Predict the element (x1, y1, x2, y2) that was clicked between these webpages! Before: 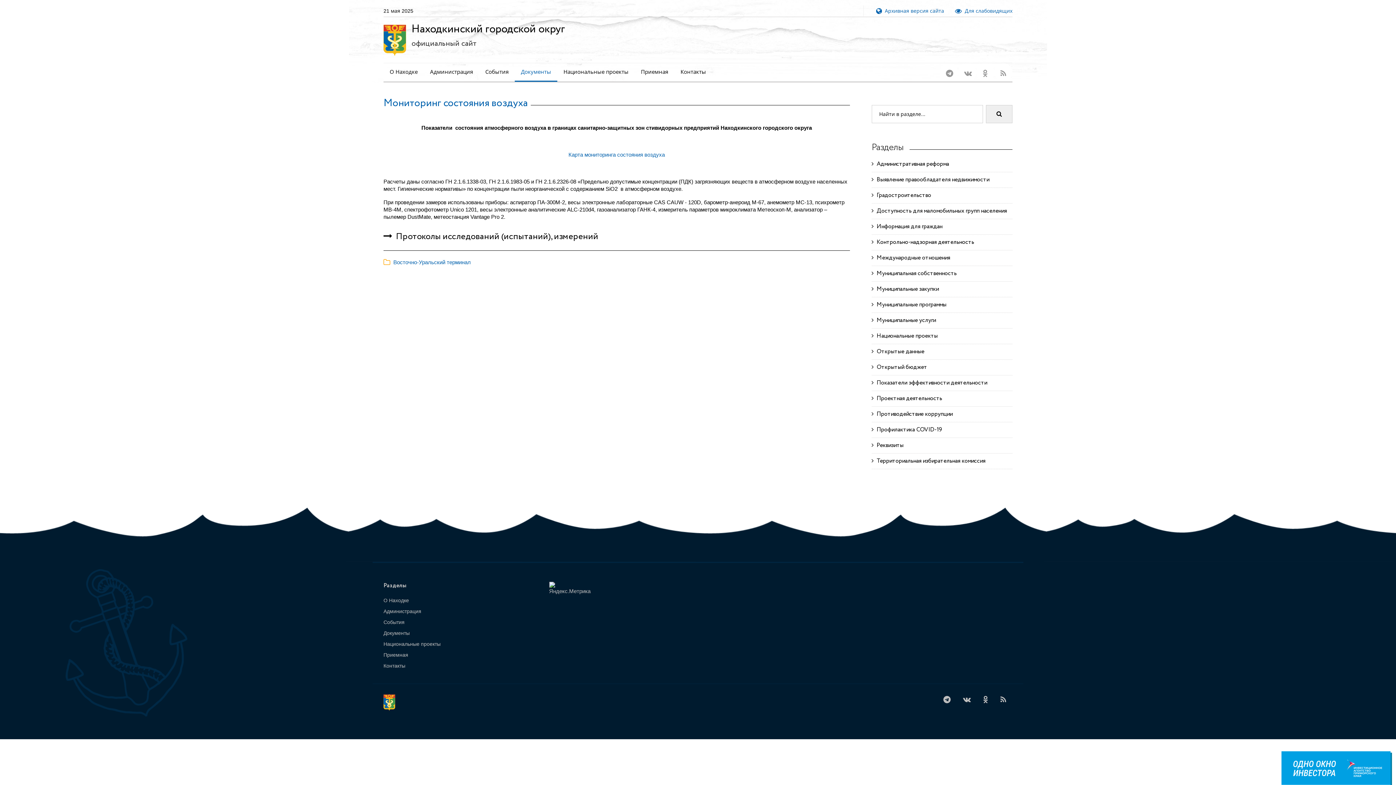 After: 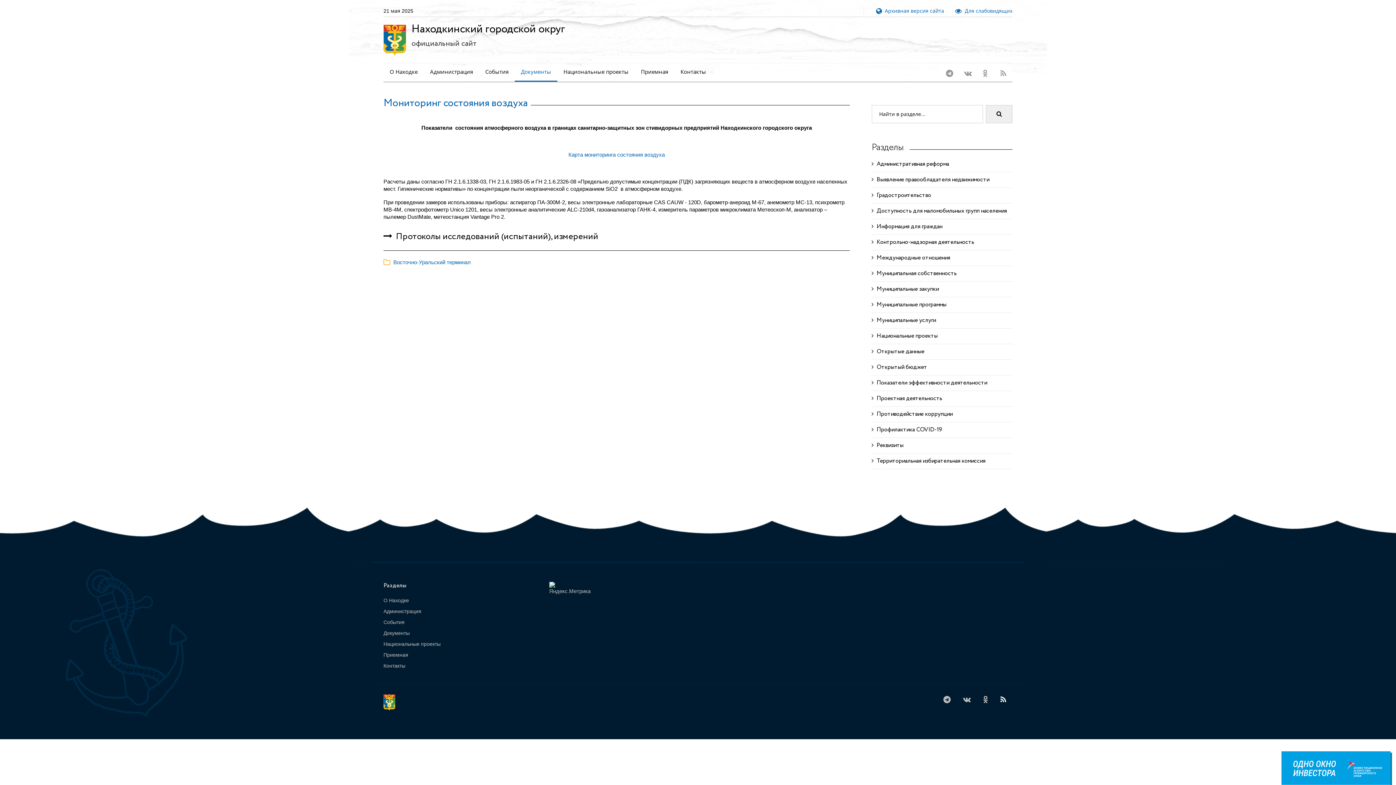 Action: bbox: (994, 689, 1012, 710)